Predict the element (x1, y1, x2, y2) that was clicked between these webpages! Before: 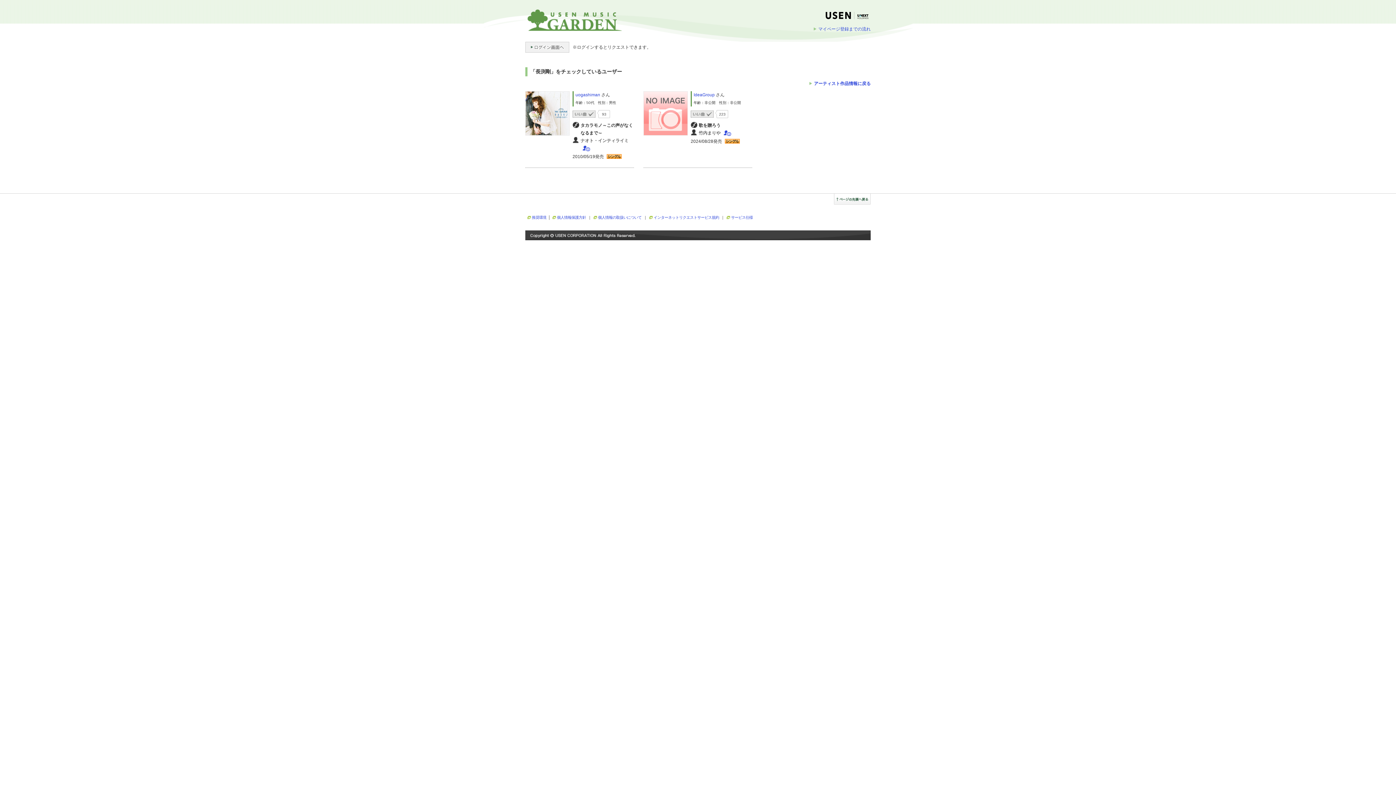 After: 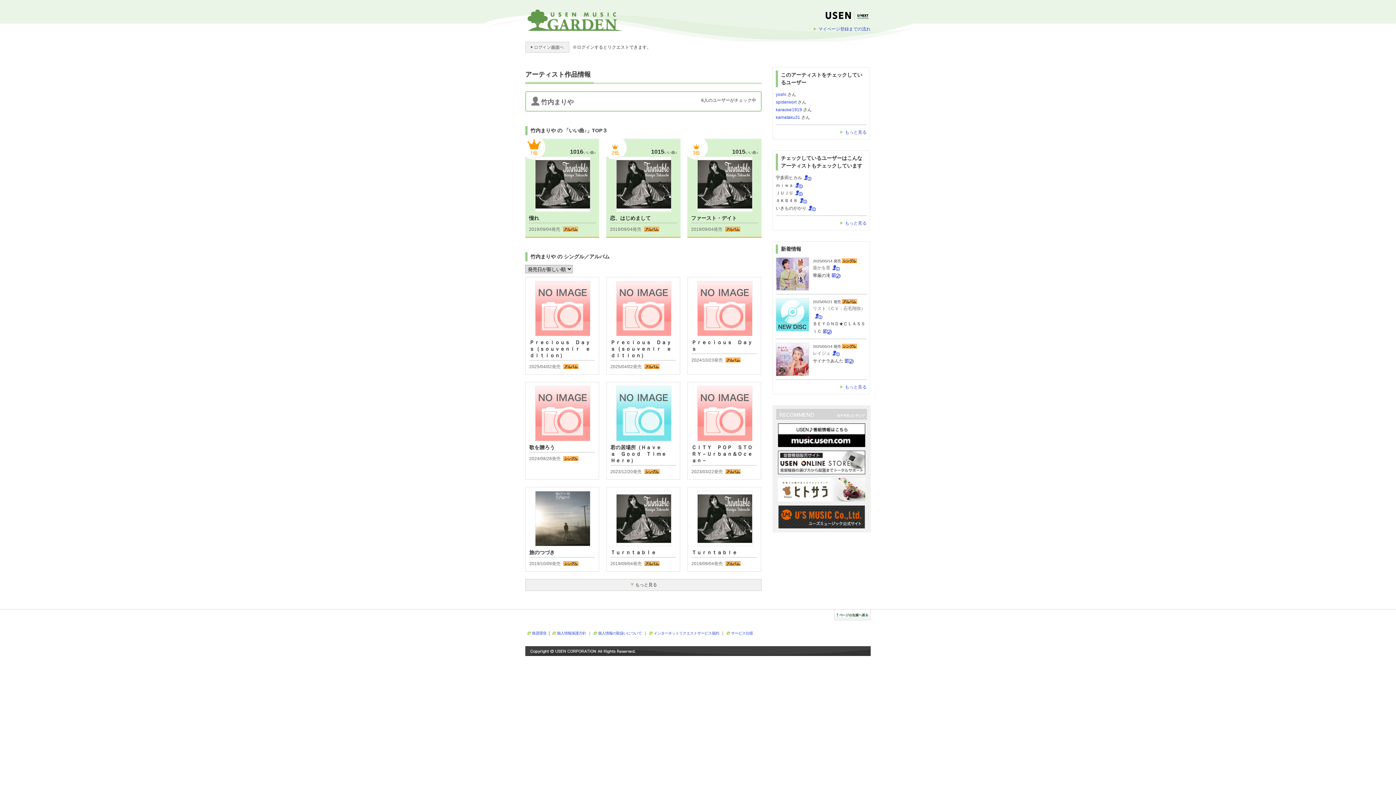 Action: bbox: (698, 130, 720, 135) label: 竹内まりや